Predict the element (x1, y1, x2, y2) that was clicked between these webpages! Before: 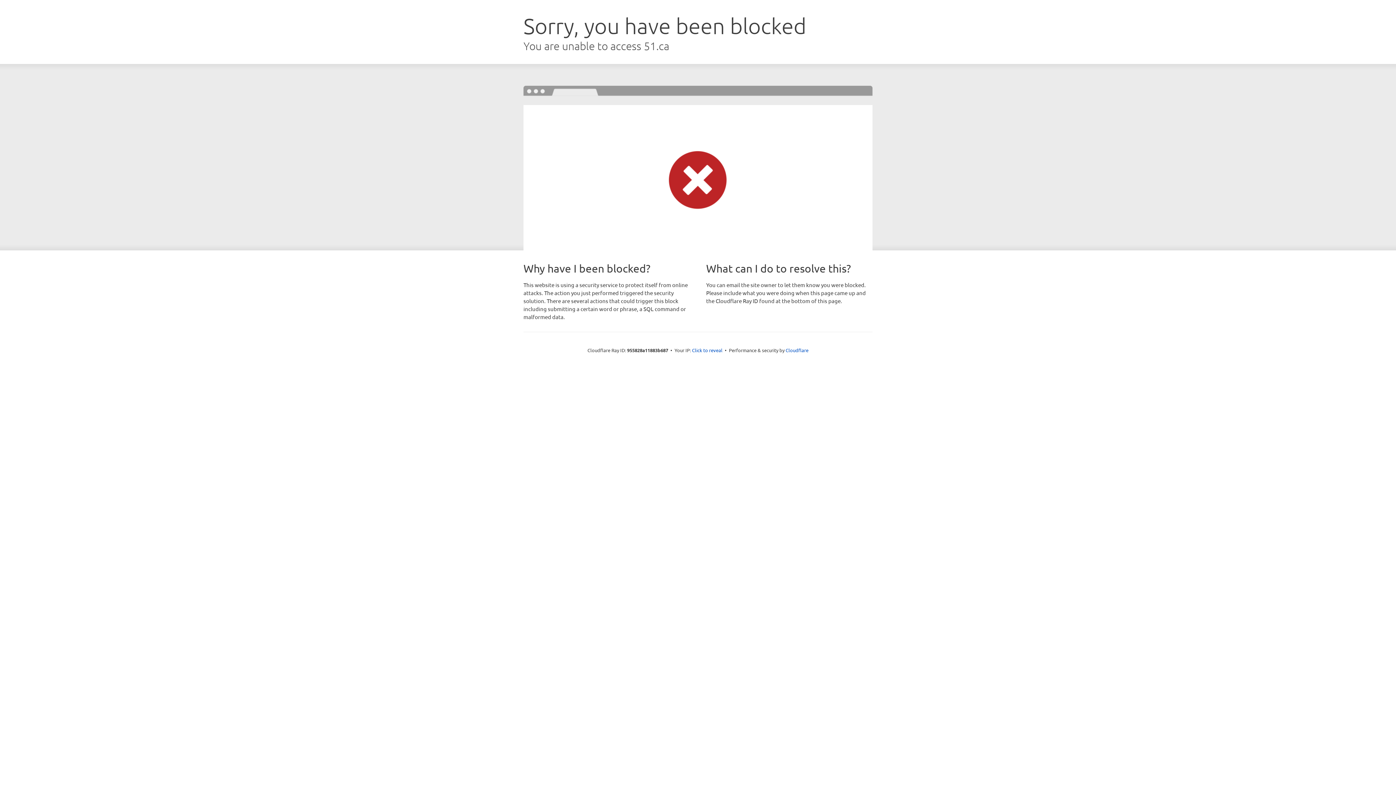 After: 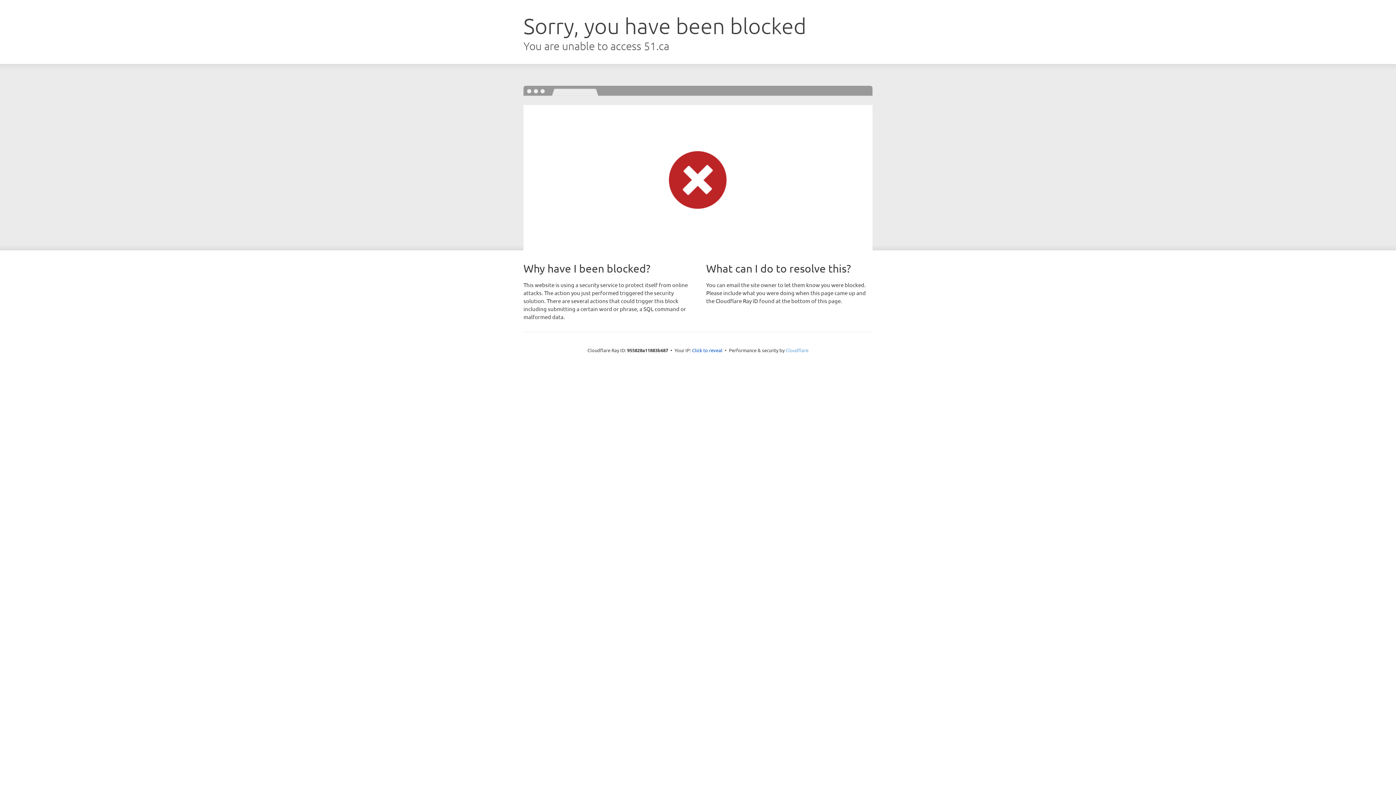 Action: label: Cloudflare bbox: (785, 347, 808, 353)